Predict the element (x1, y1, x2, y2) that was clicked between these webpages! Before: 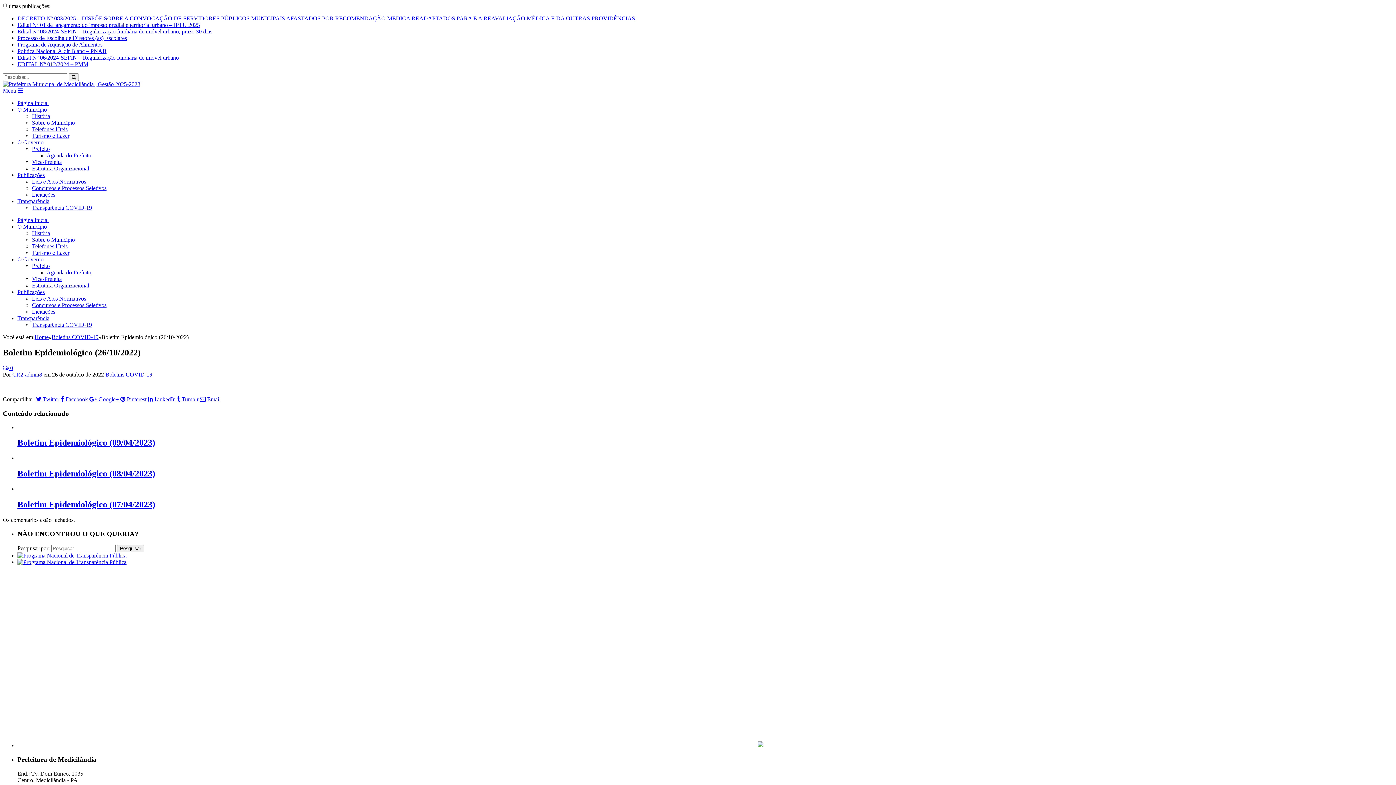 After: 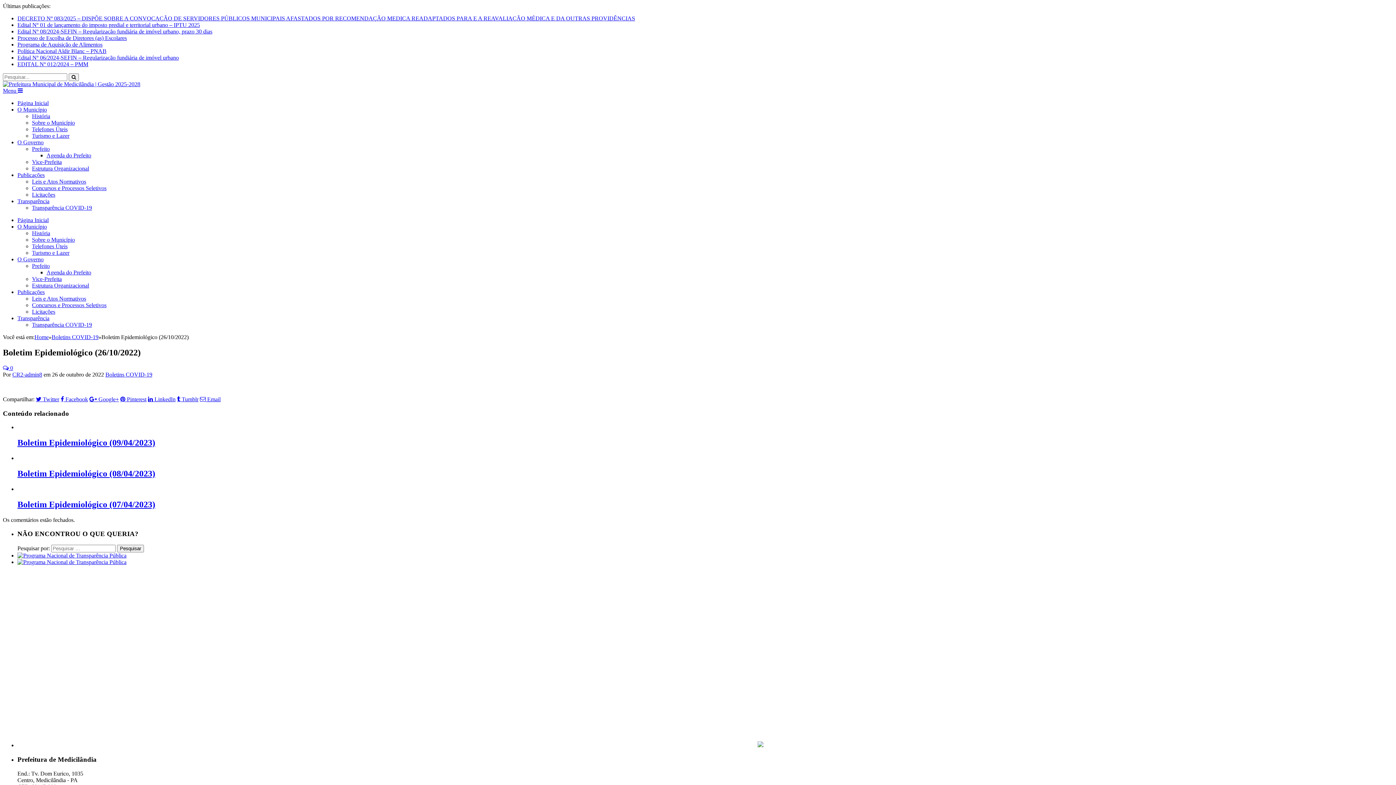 Action: bbox: (46, 152, 91, 158) label: Agenda do Prefeito